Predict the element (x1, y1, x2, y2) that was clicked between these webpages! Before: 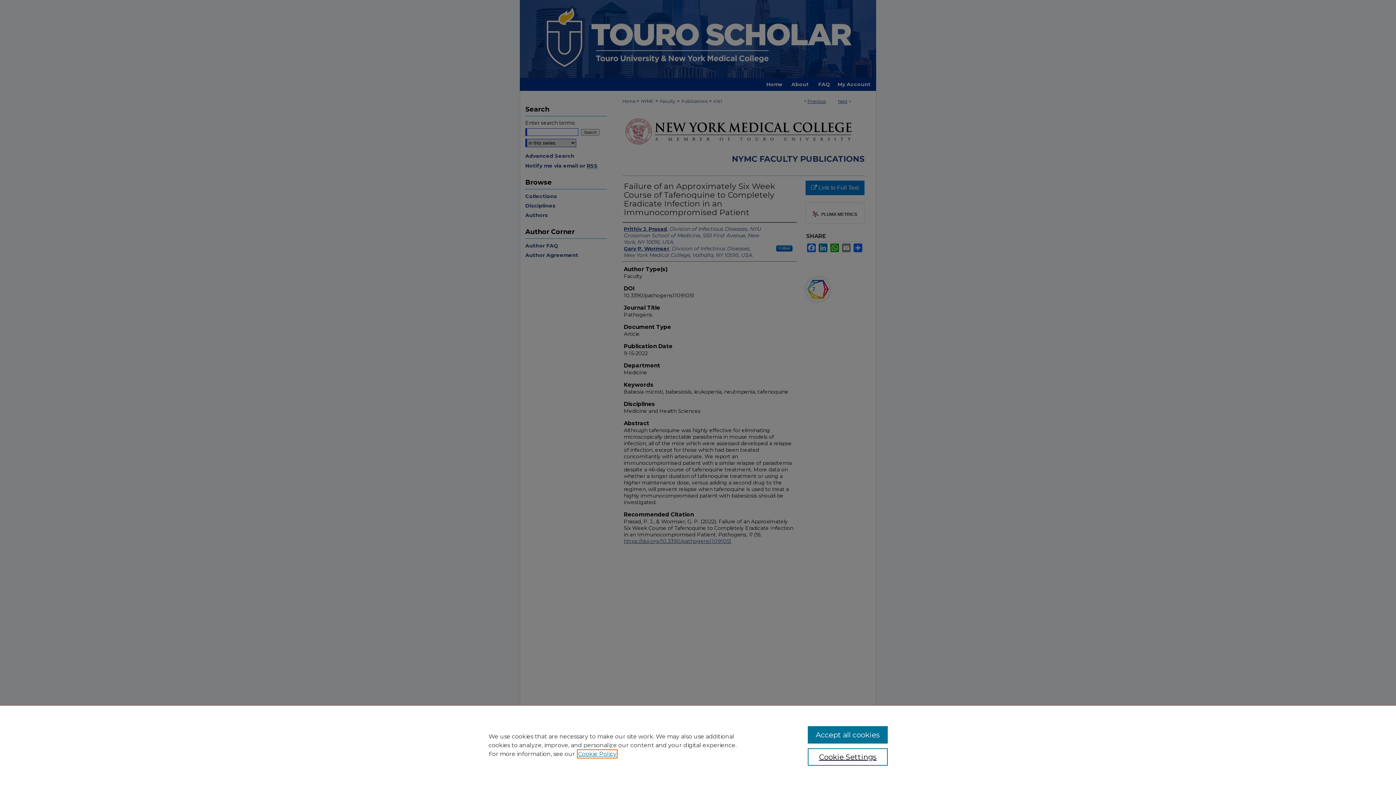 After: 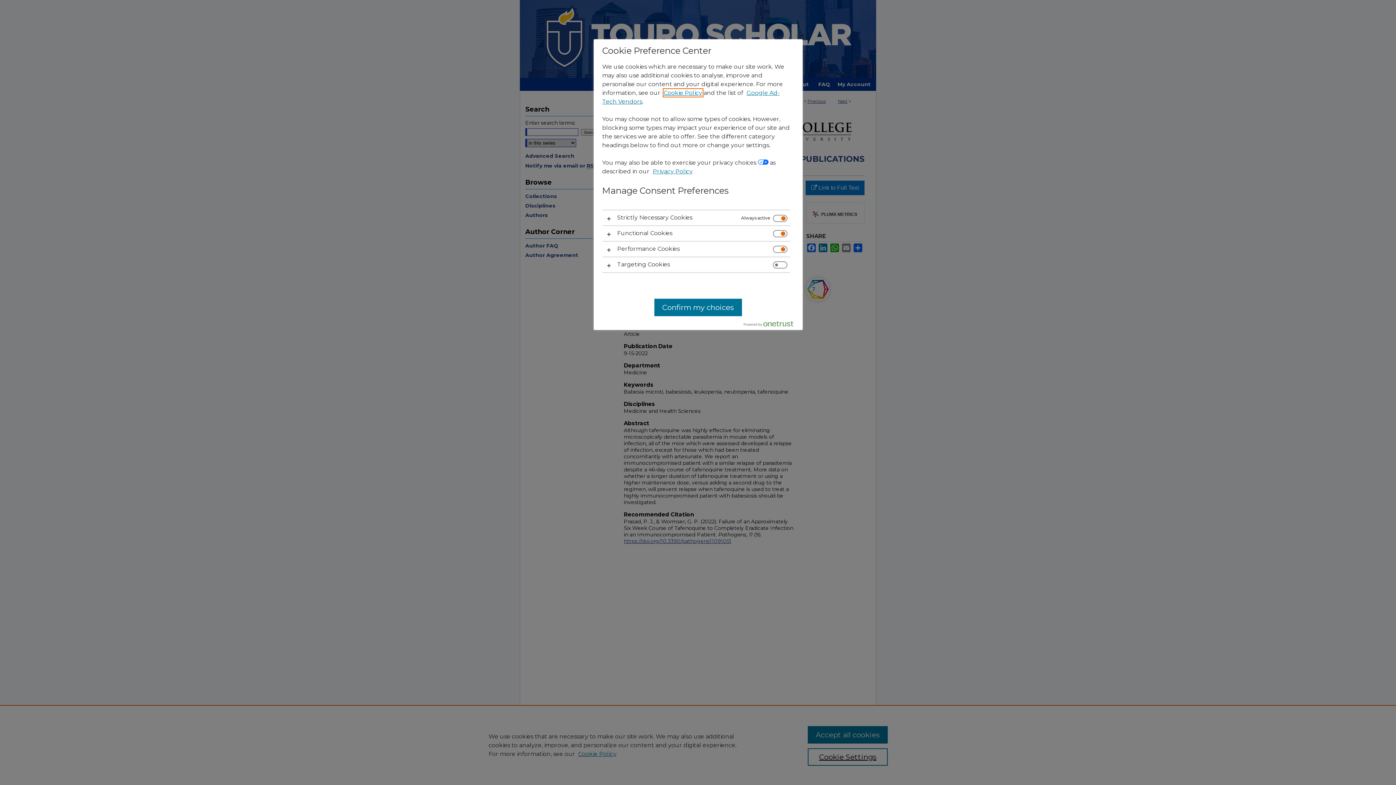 Action: label: Cookie Settings bbox: (807, 748, 887, 766)